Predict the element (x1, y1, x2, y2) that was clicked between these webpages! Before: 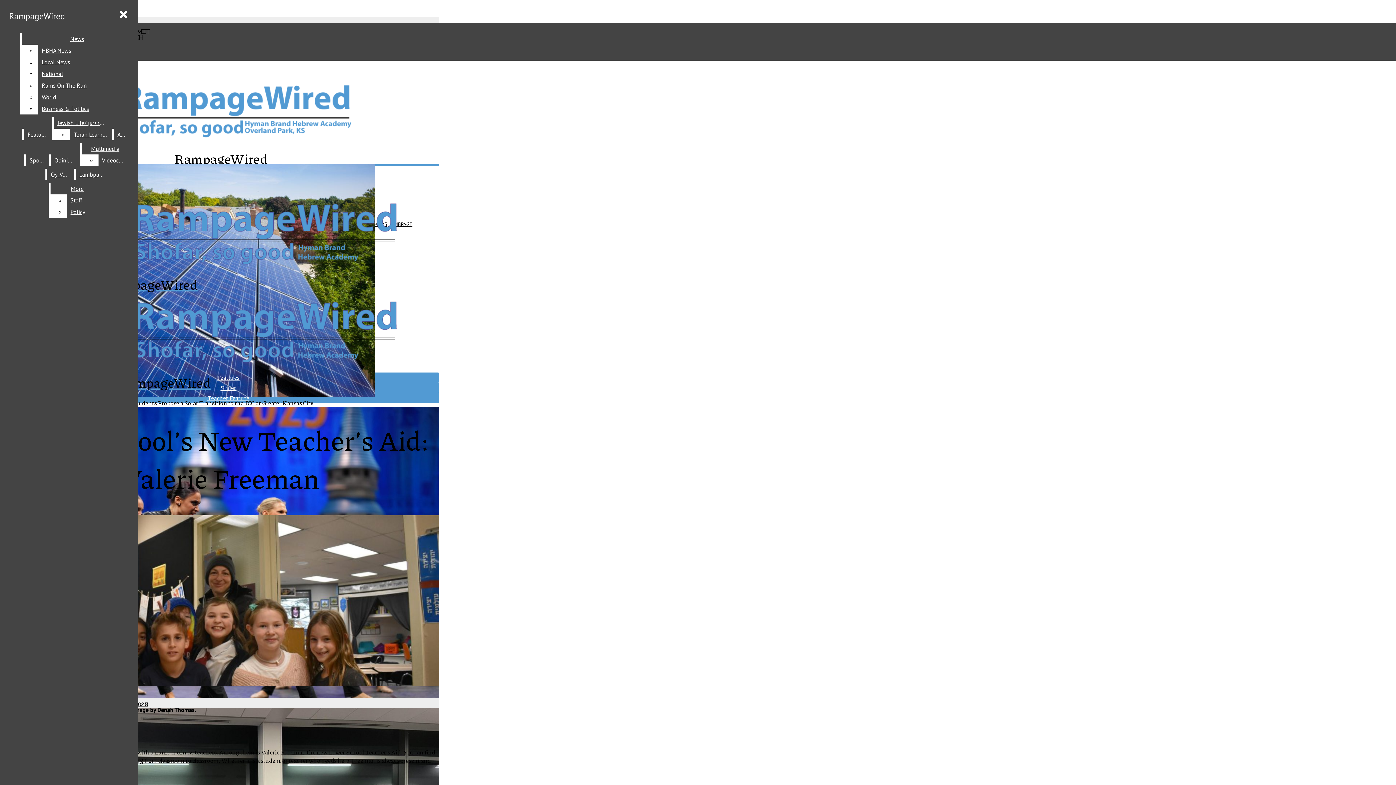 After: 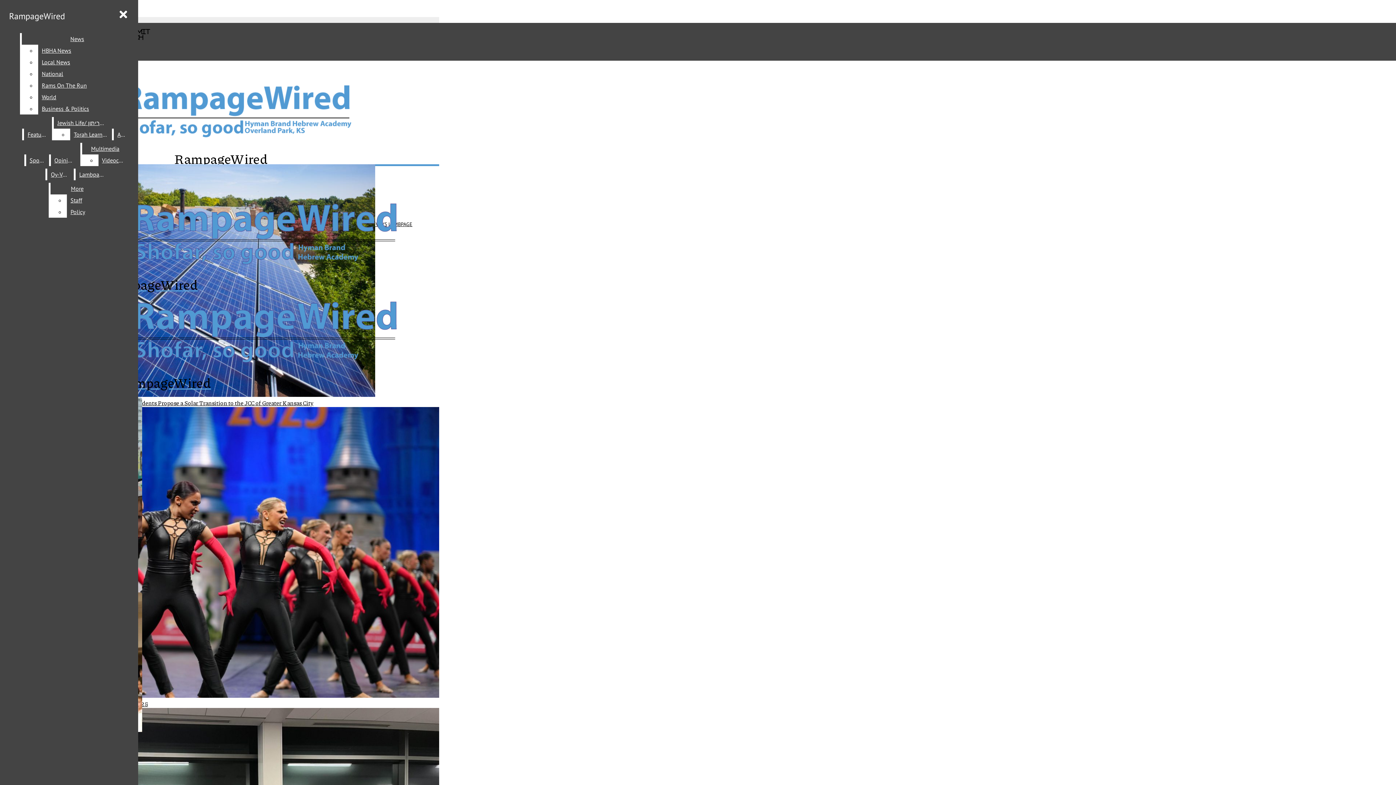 Action: label: Lambpage bbox: (75, 168, 107, 180)